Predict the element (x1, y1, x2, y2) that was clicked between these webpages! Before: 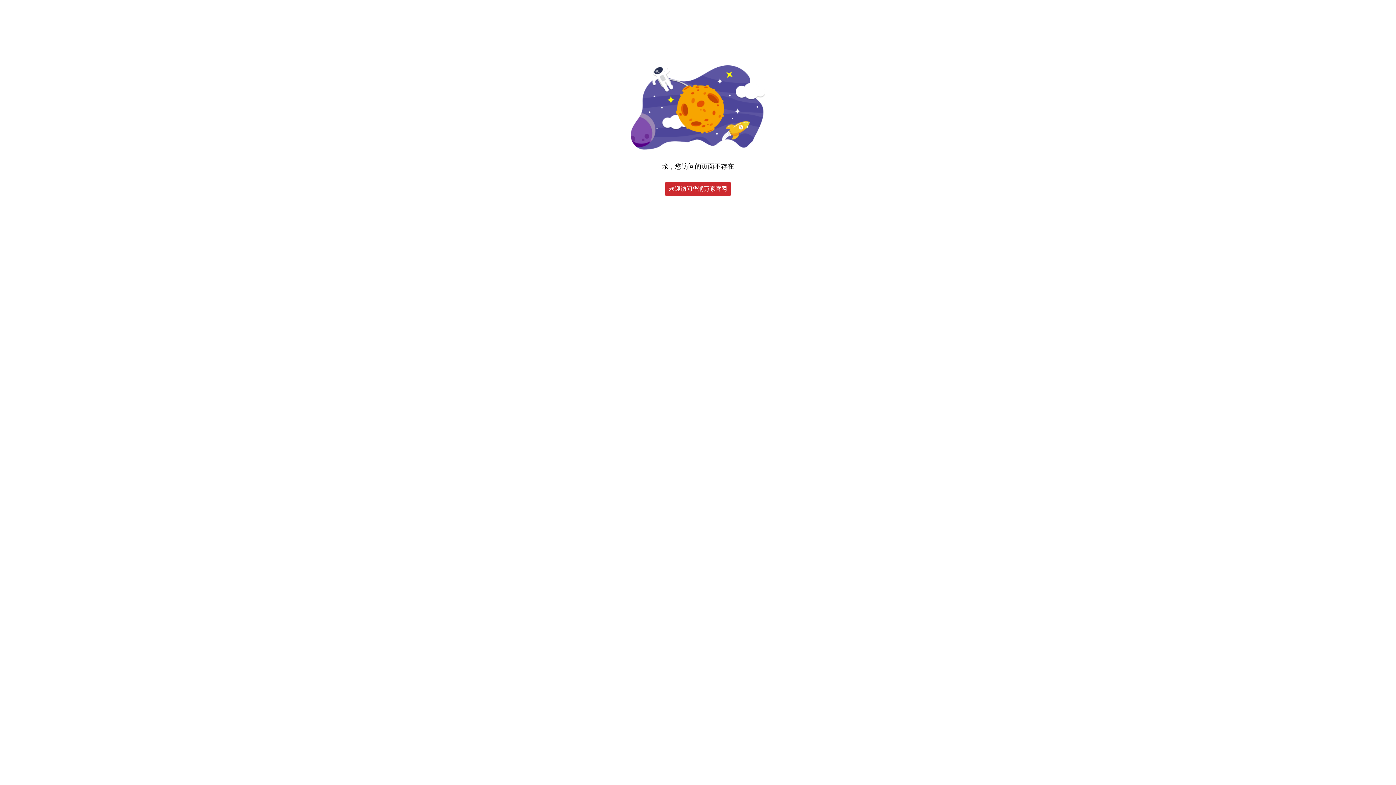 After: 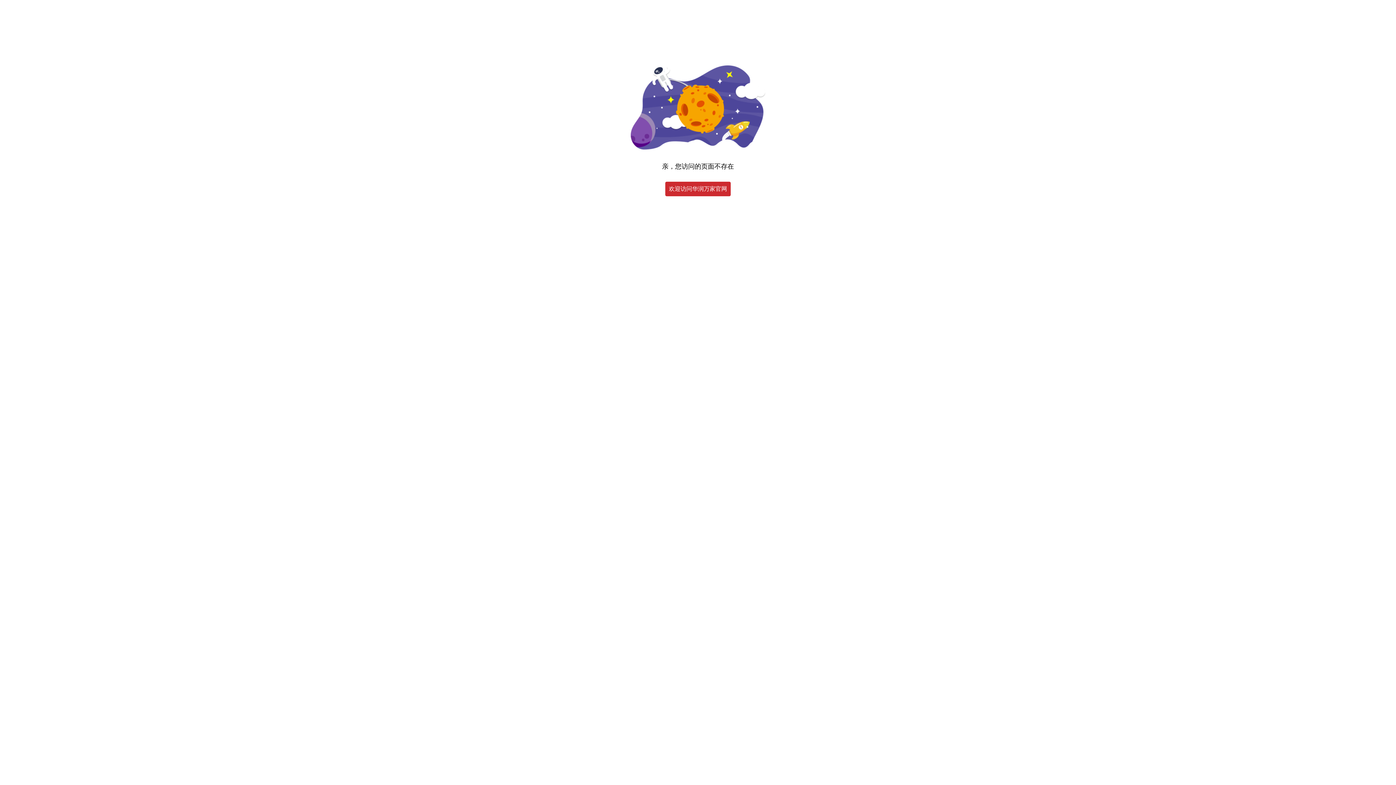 Action: label: 欢迎访问华润万家官网 bbox: (669, 185, 727, 192)